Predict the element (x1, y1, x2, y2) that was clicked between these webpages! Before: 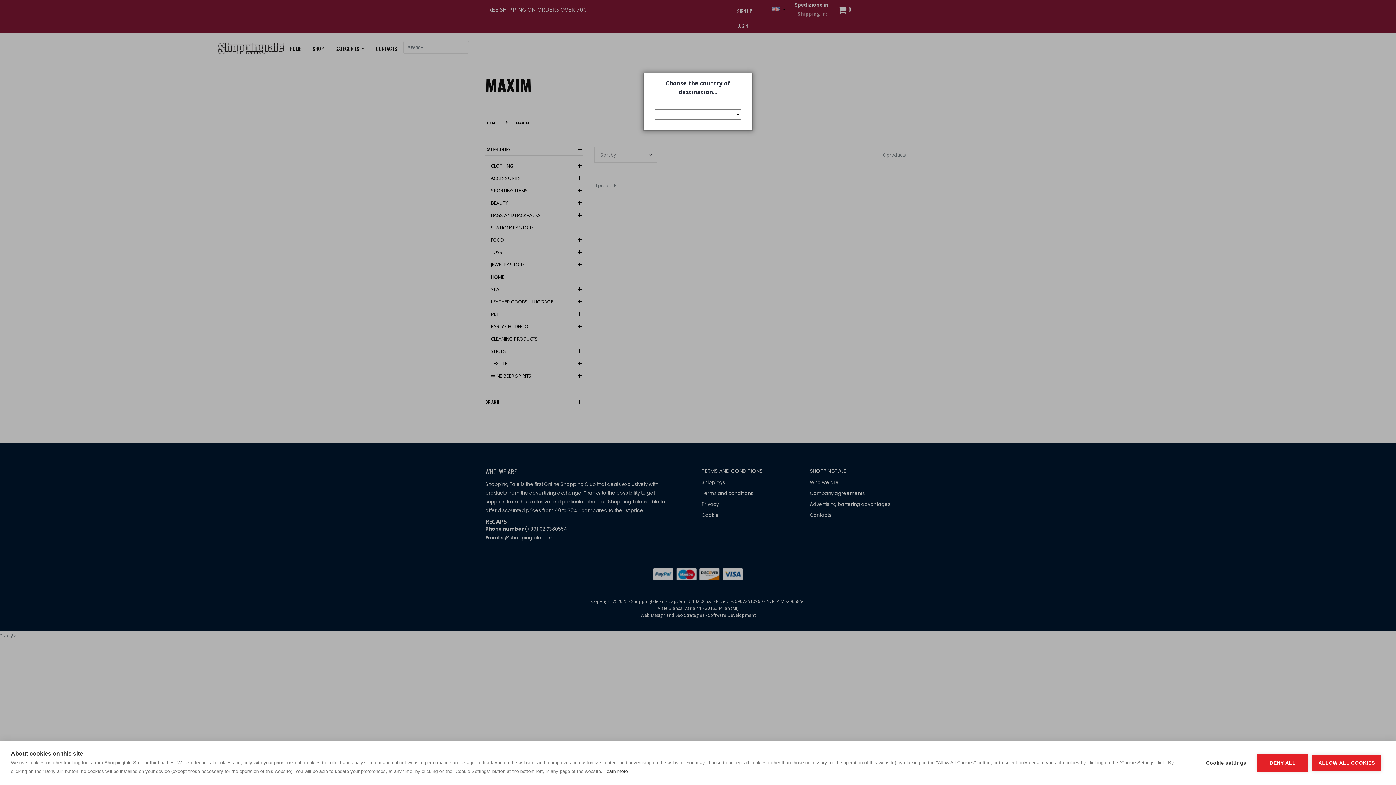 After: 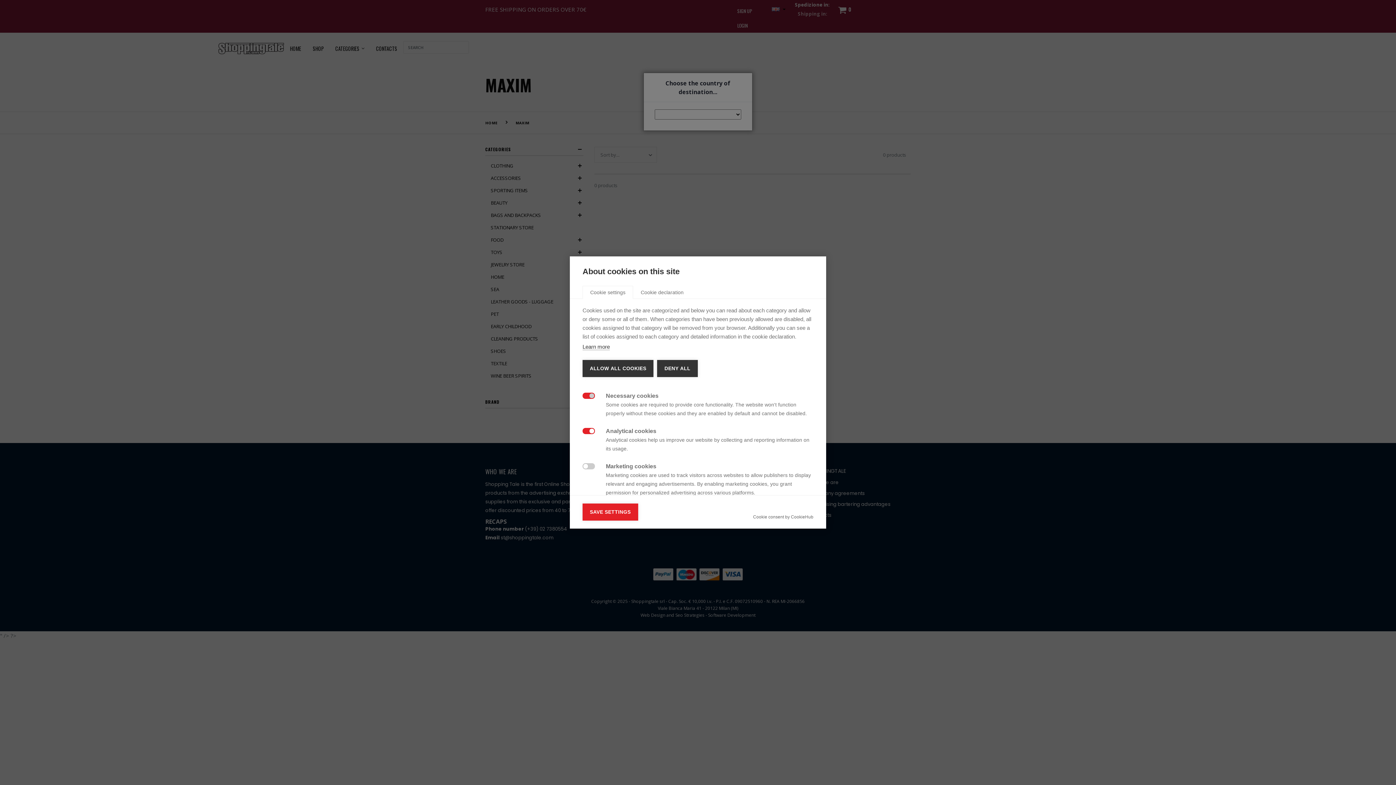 Action: label: Cookie settings bbox: (1199, 754, 1254, 771)